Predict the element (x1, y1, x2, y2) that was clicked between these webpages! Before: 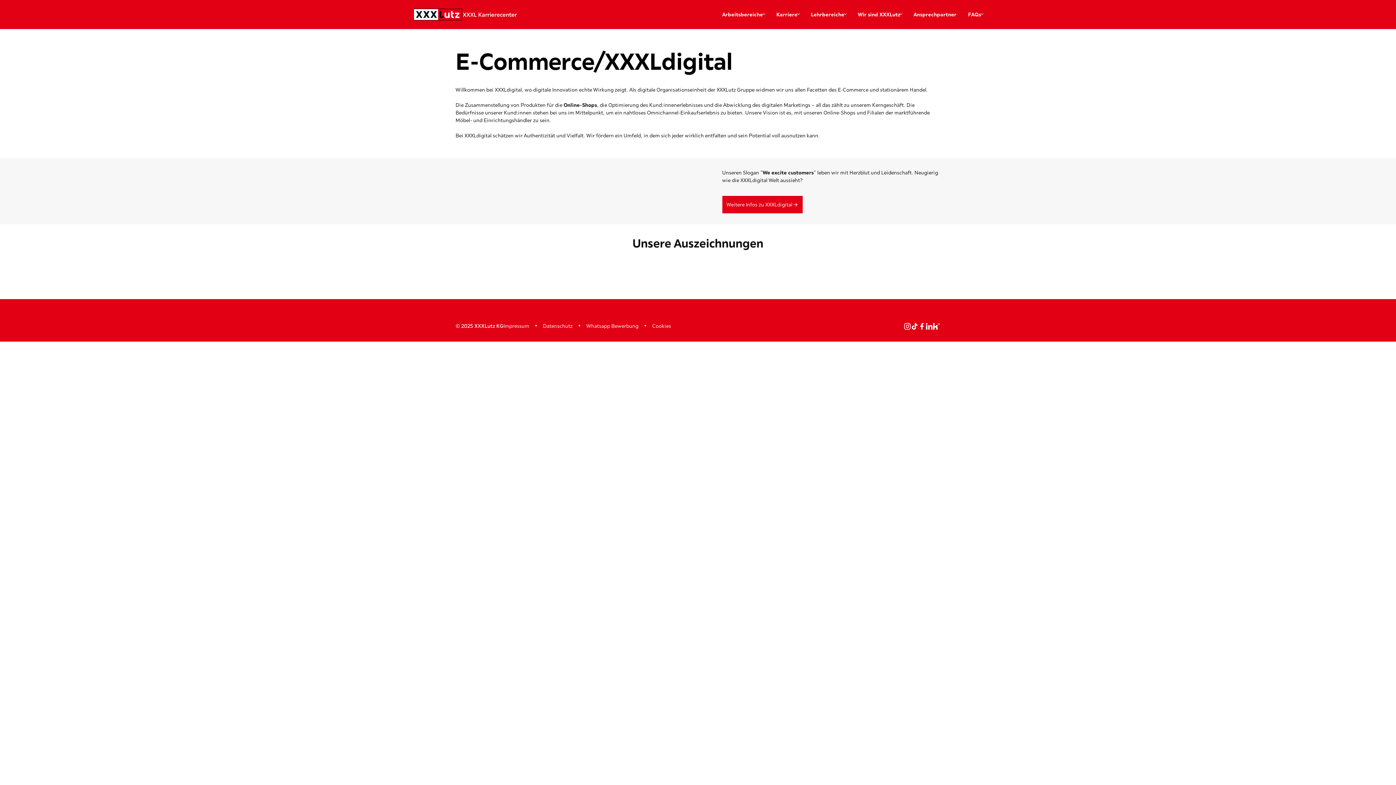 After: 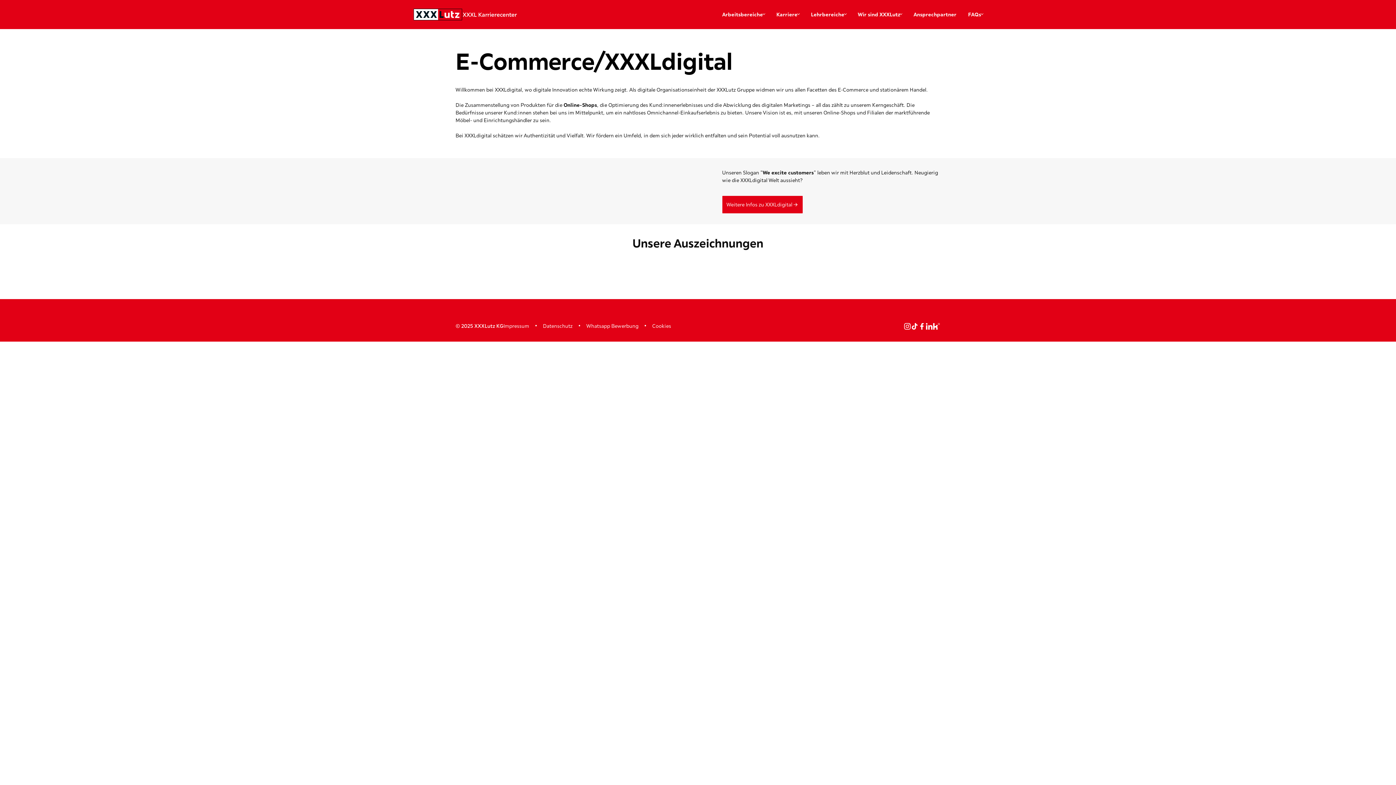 Action: bbox: (918, 322, 925, 330)